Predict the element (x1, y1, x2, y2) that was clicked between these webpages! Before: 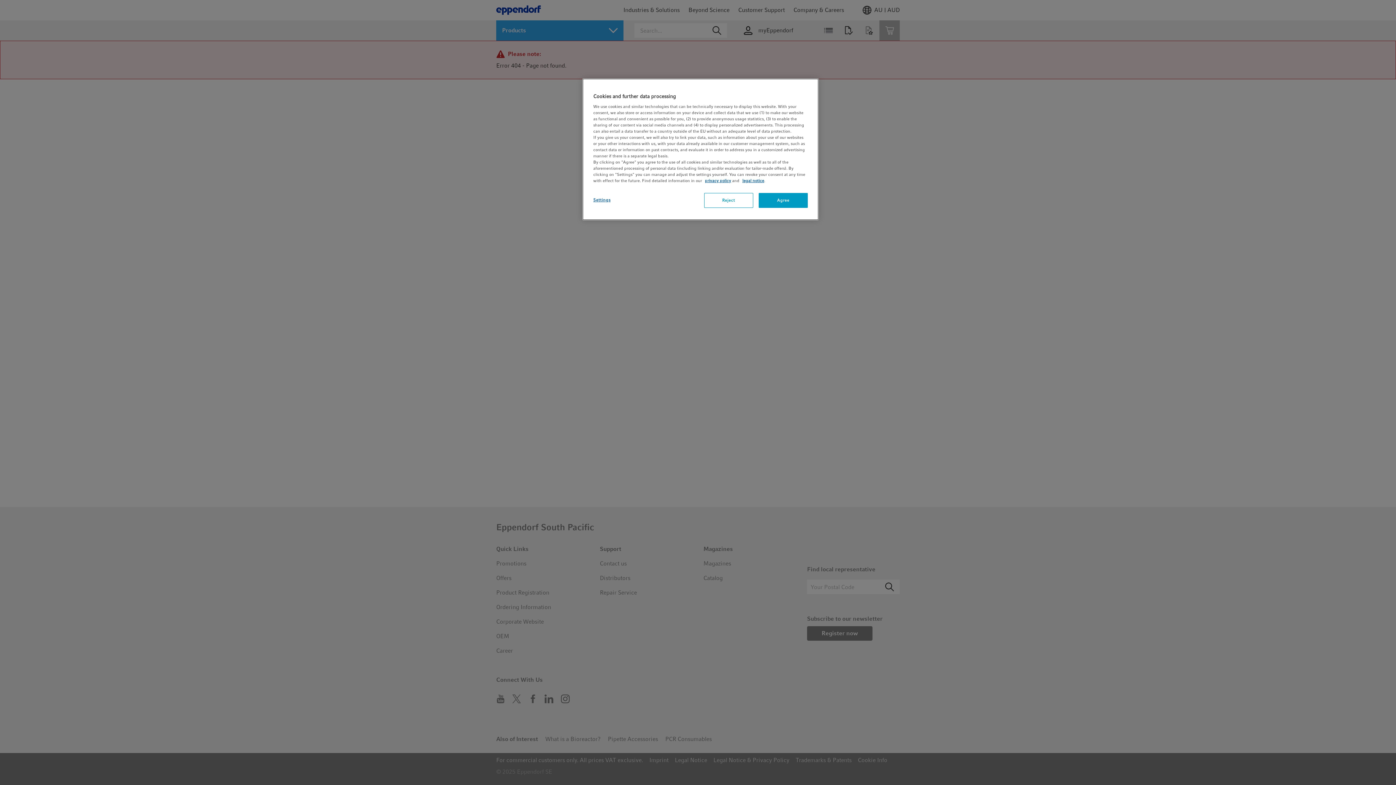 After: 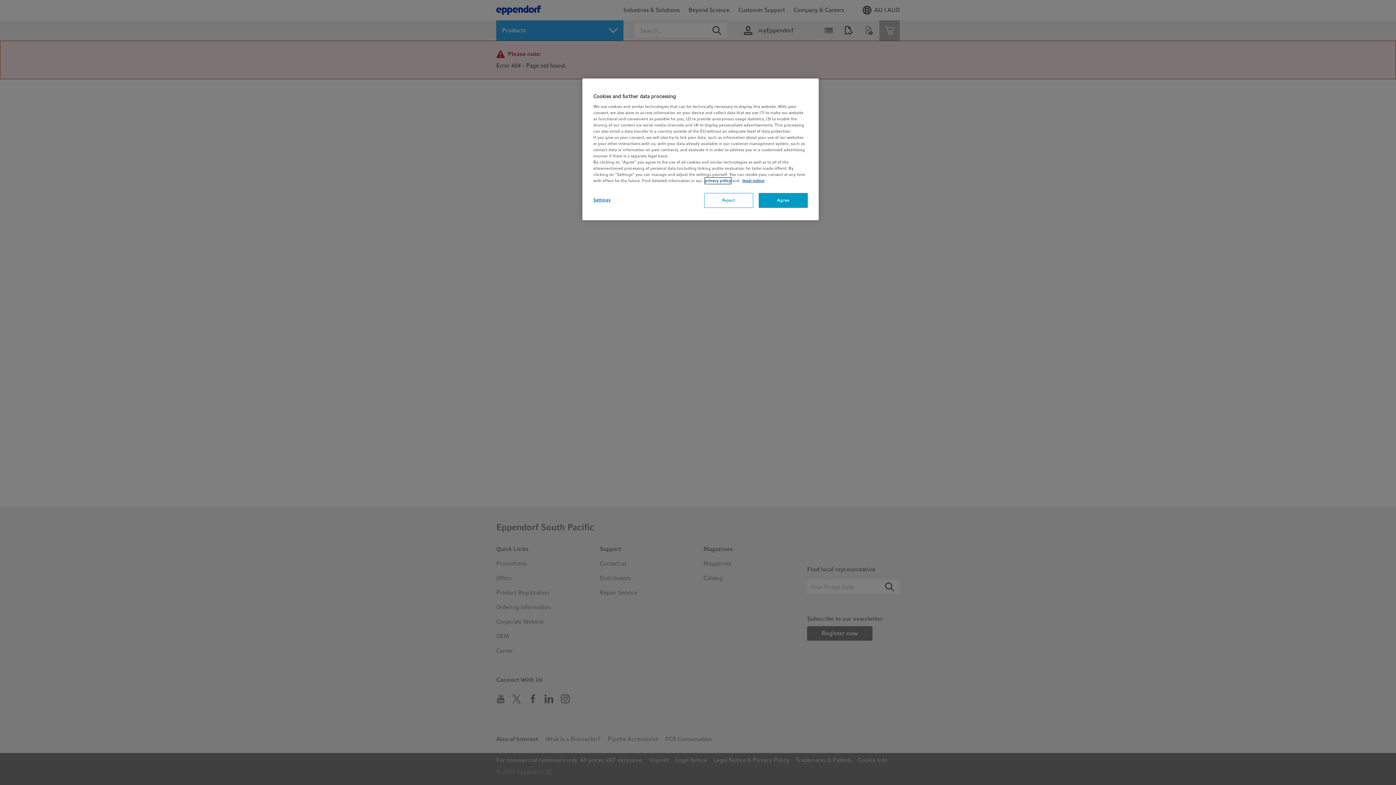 Action: label: privacy policy bbox: (705, 177, 731, 184)